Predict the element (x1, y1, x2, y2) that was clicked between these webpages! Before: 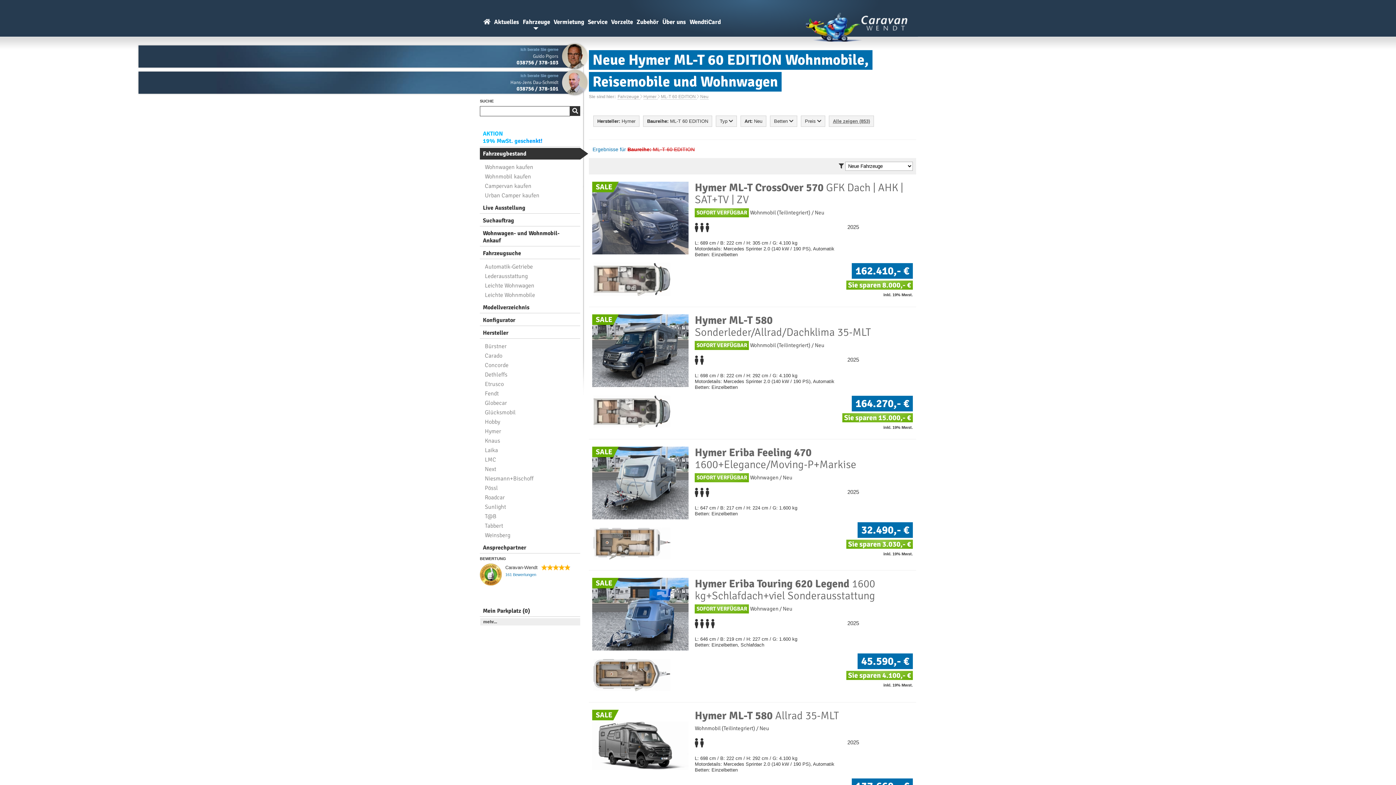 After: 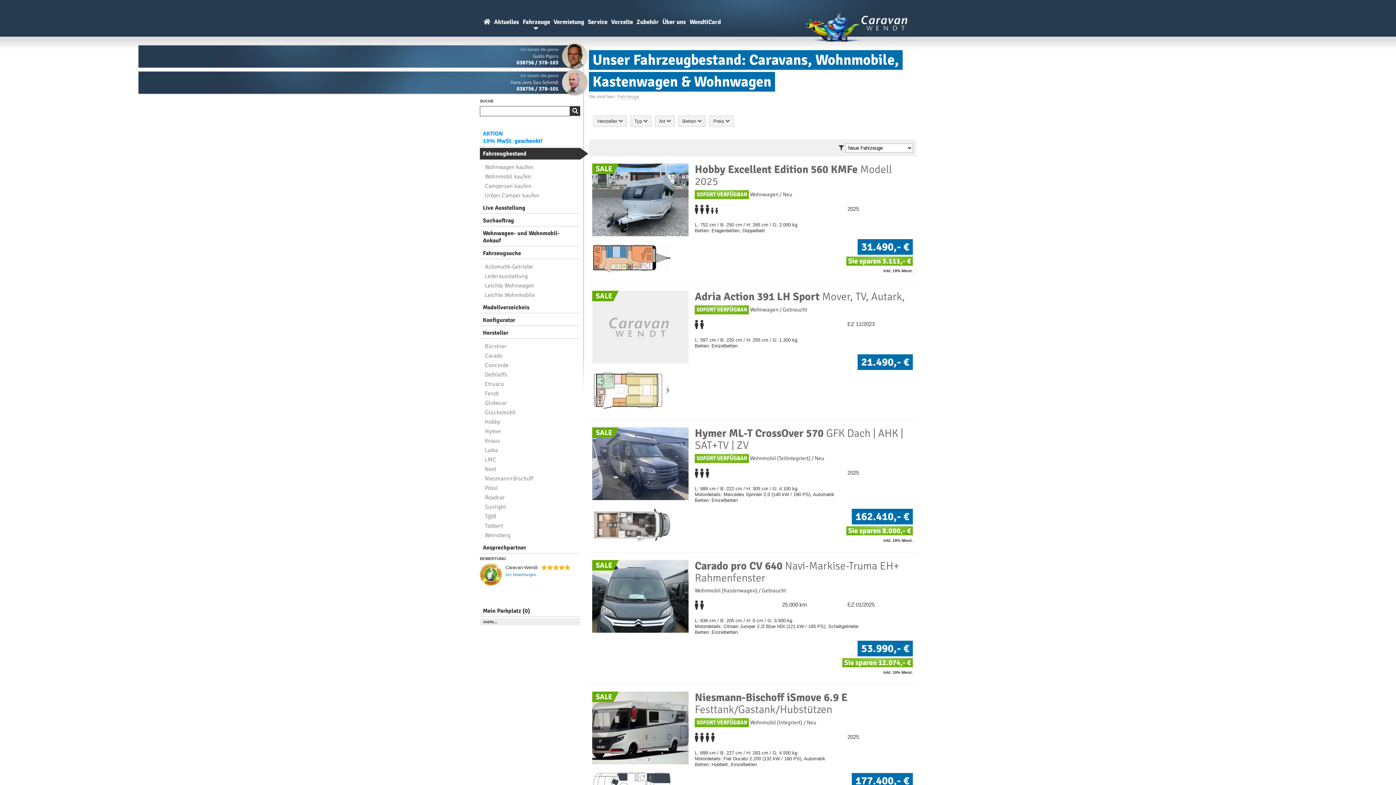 Action: label: Fahrzeugbestand bbox: (480, 148, 580, 159)